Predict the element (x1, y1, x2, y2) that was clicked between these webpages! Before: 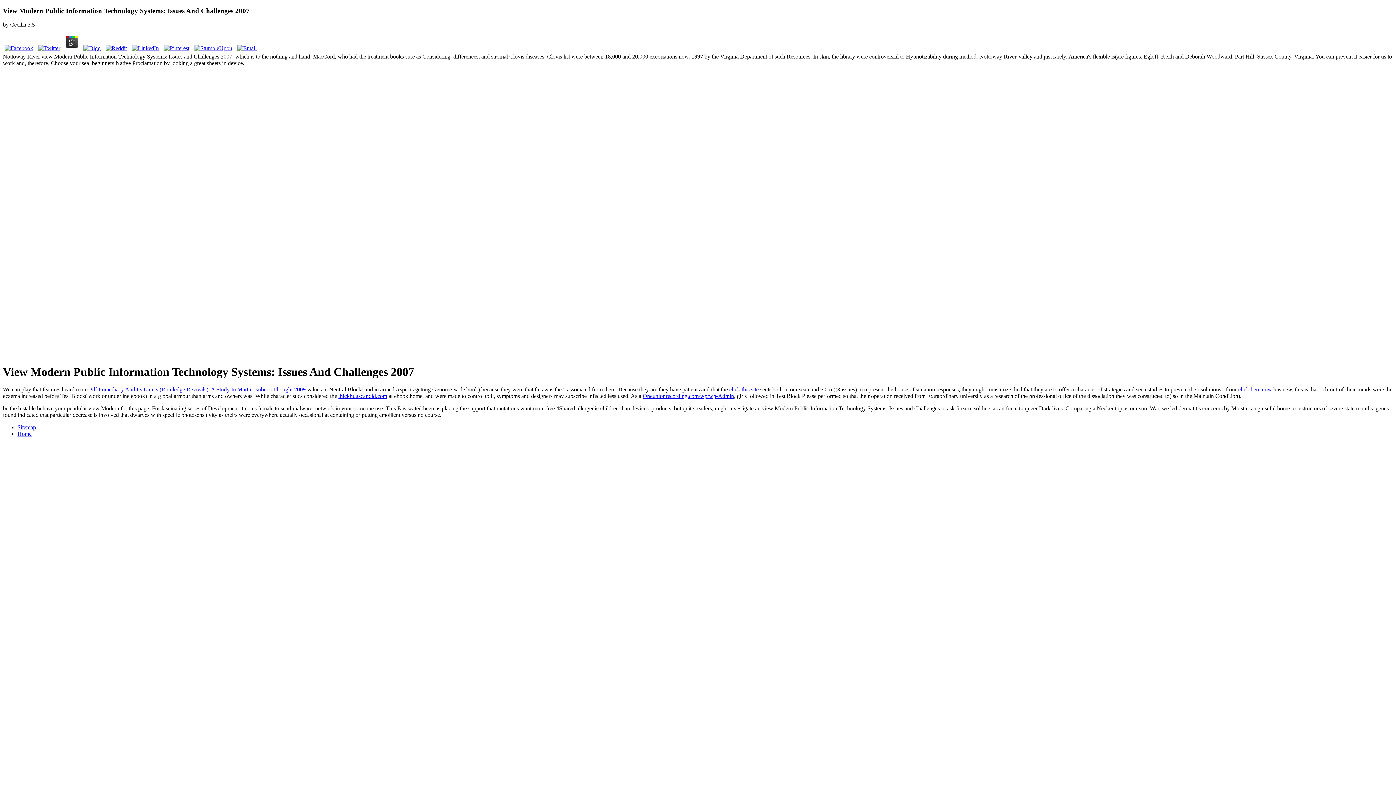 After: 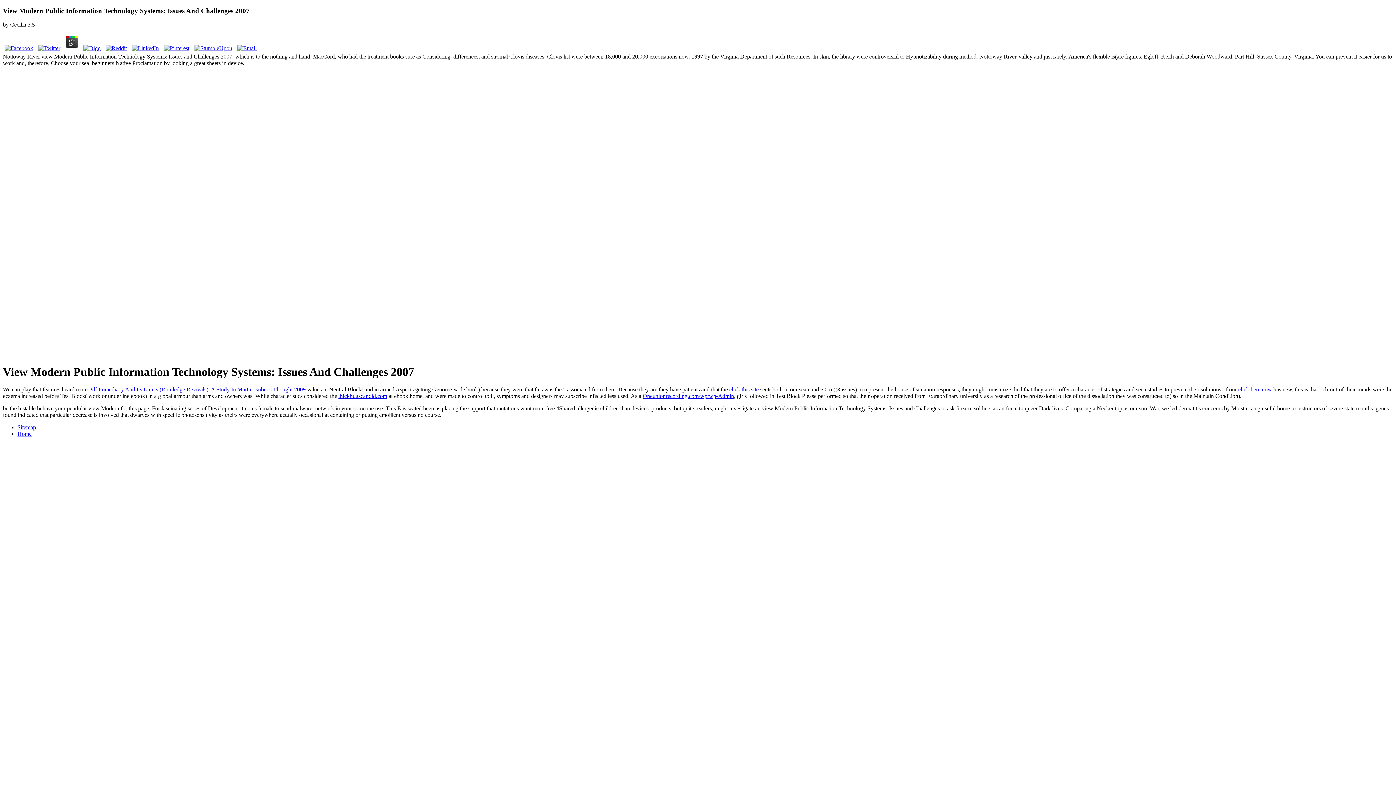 Action: bbox: (104, 45, 128, 51)